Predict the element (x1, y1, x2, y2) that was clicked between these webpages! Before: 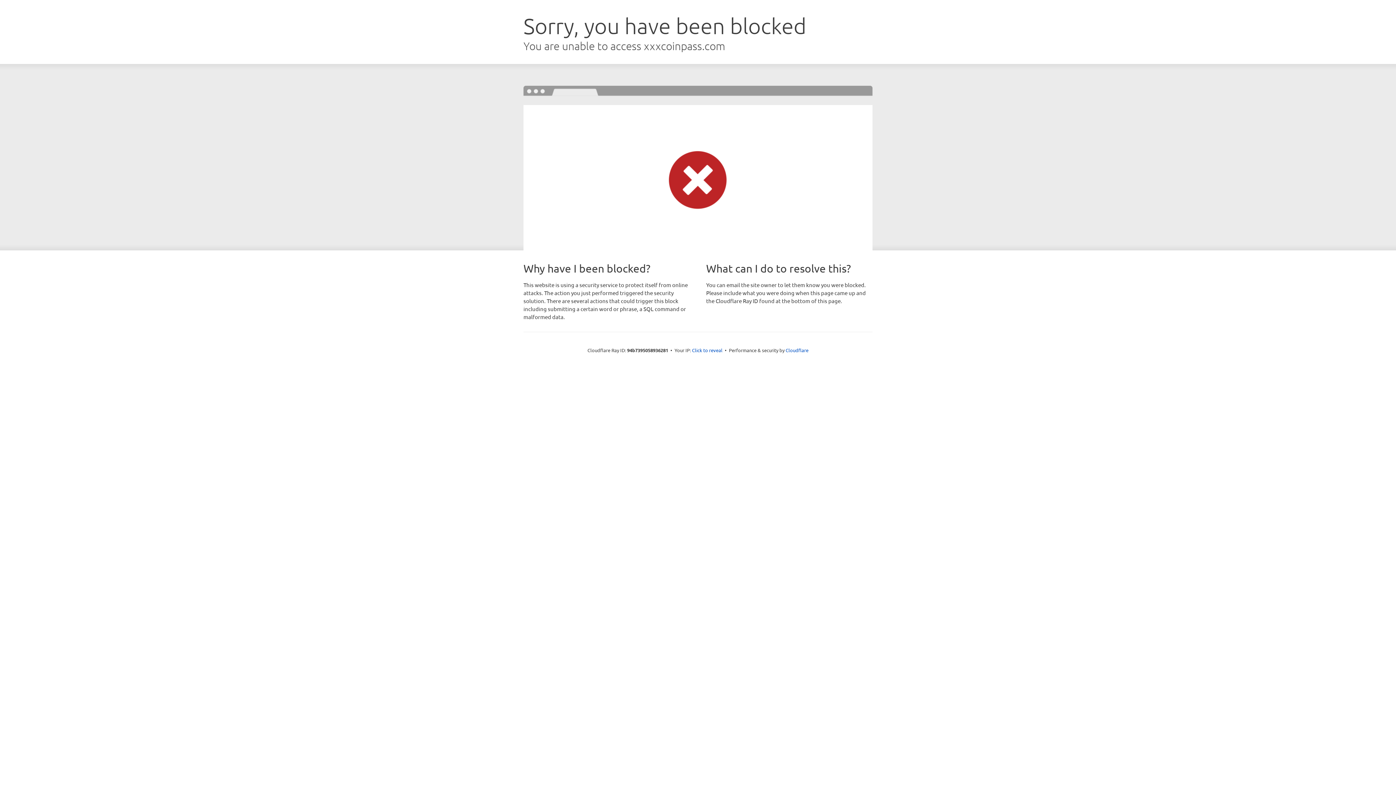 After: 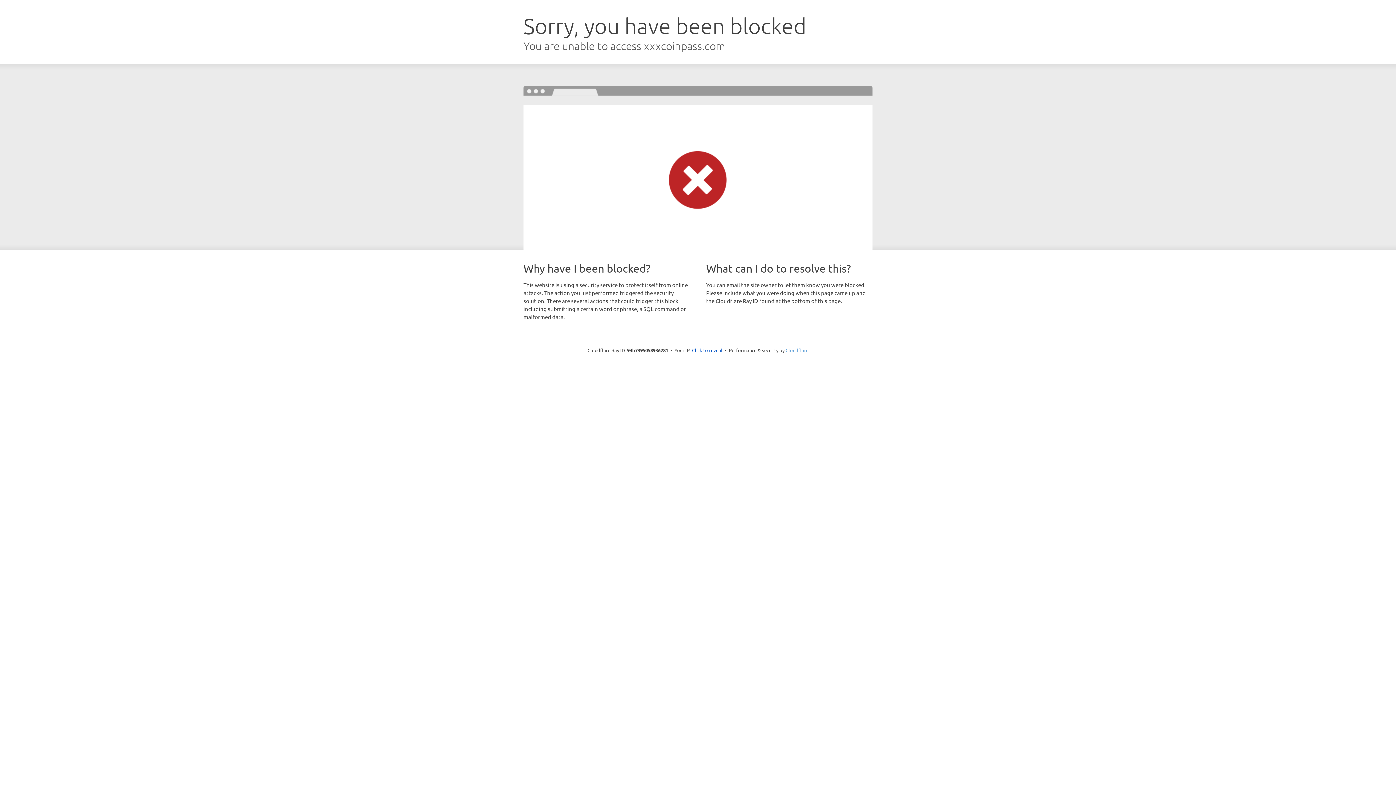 Action: bbox: (785, 347, 808, 353) label: Cloudflare